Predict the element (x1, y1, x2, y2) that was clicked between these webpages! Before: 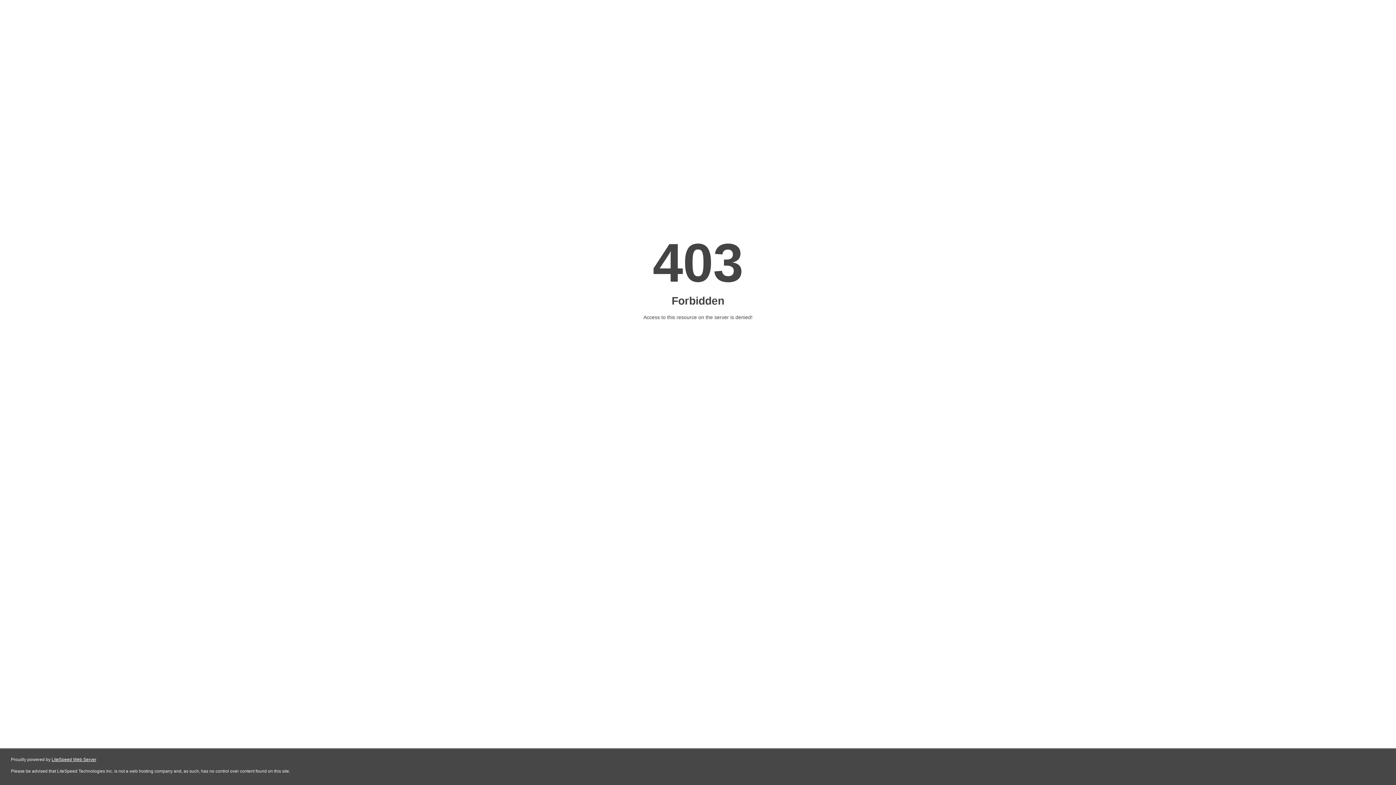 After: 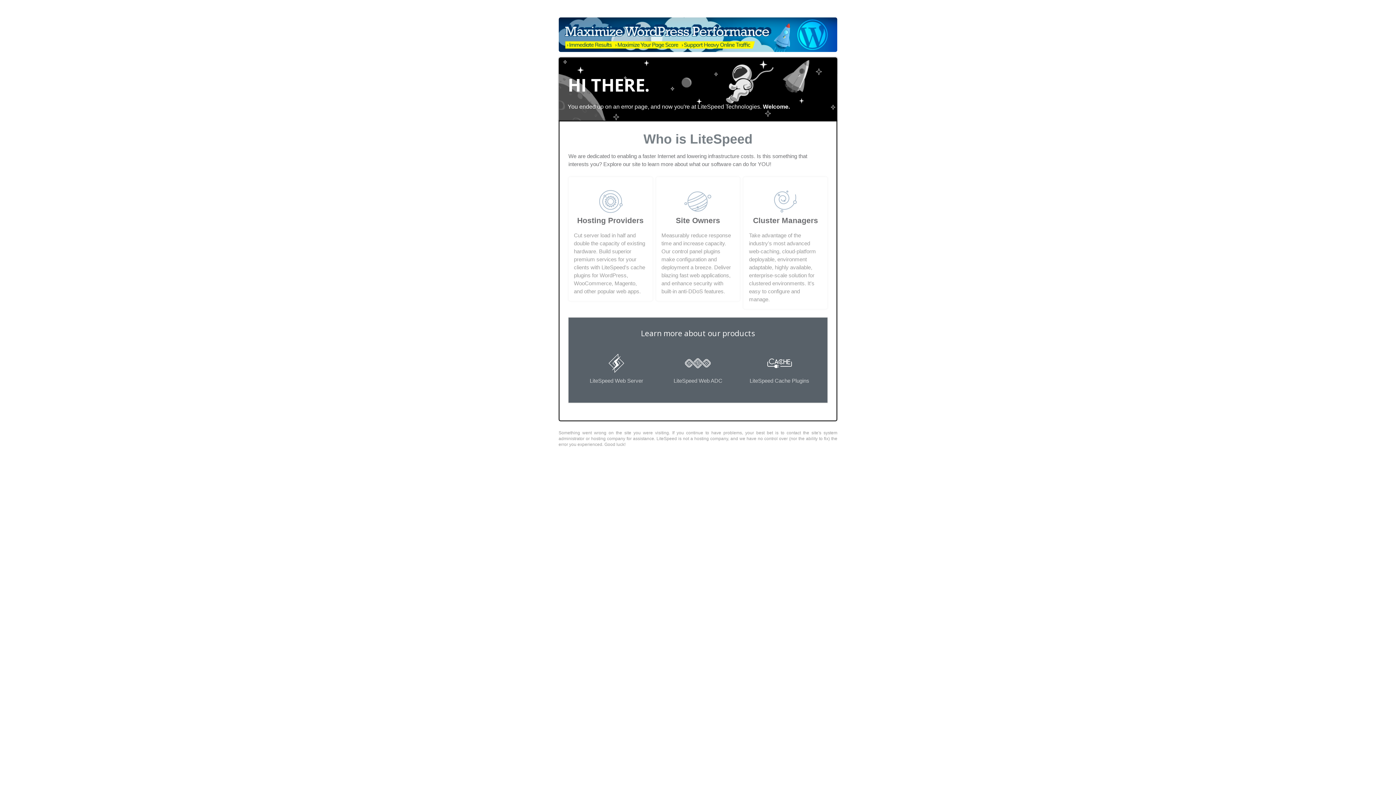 Action: bbox: (51, 757, 96, 762) label: LiteSpeed Web Server